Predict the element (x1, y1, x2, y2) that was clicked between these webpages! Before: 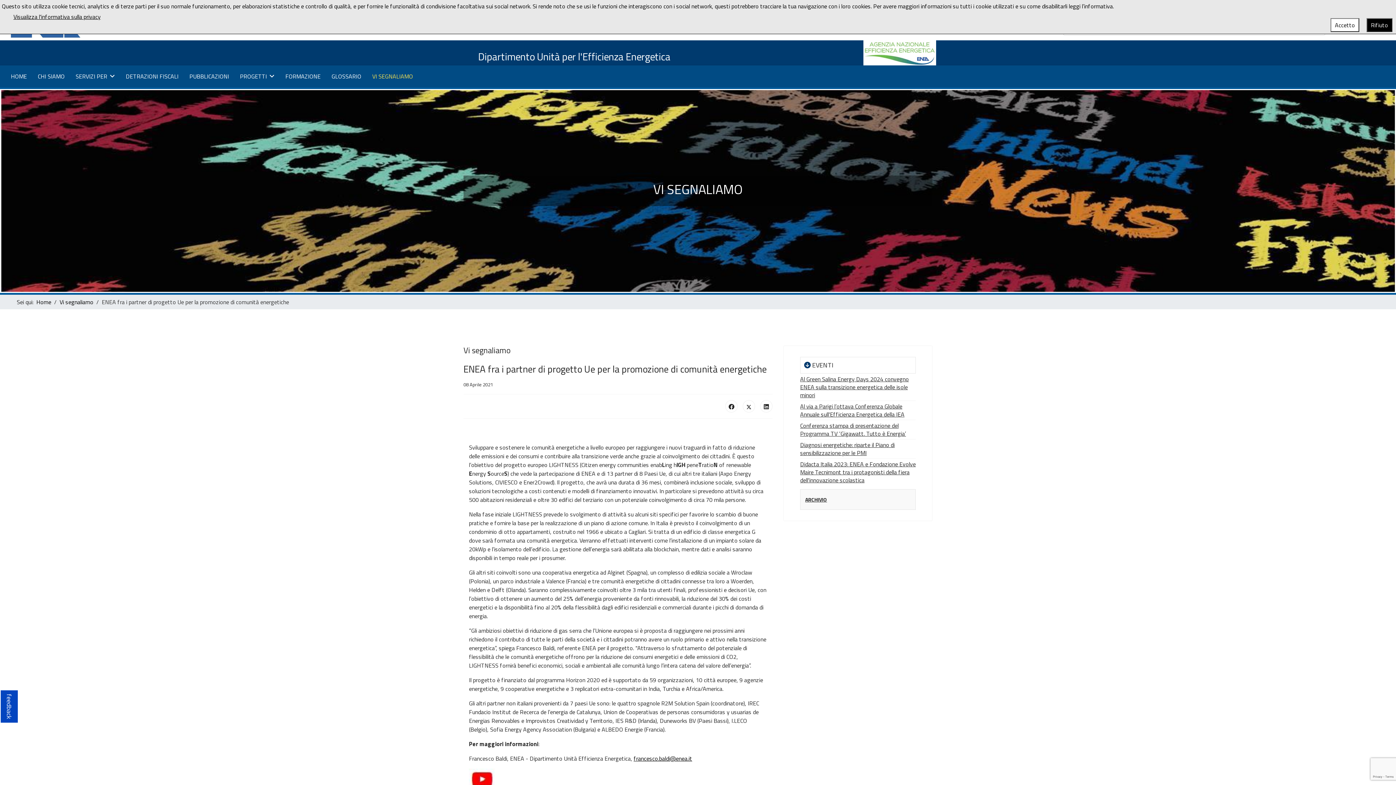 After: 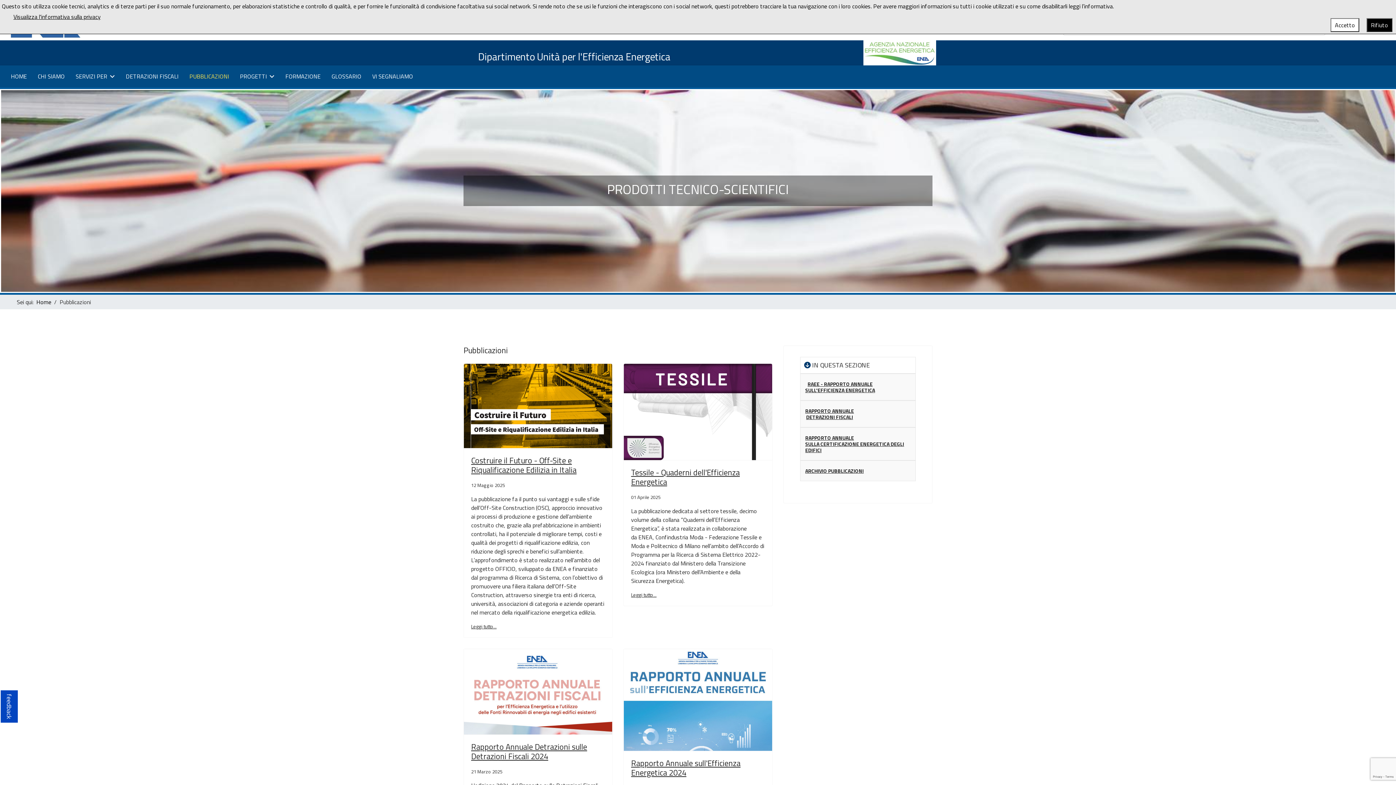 Action: bbox: (184, 65, 234, 87) label: PUBBLICAZIONI